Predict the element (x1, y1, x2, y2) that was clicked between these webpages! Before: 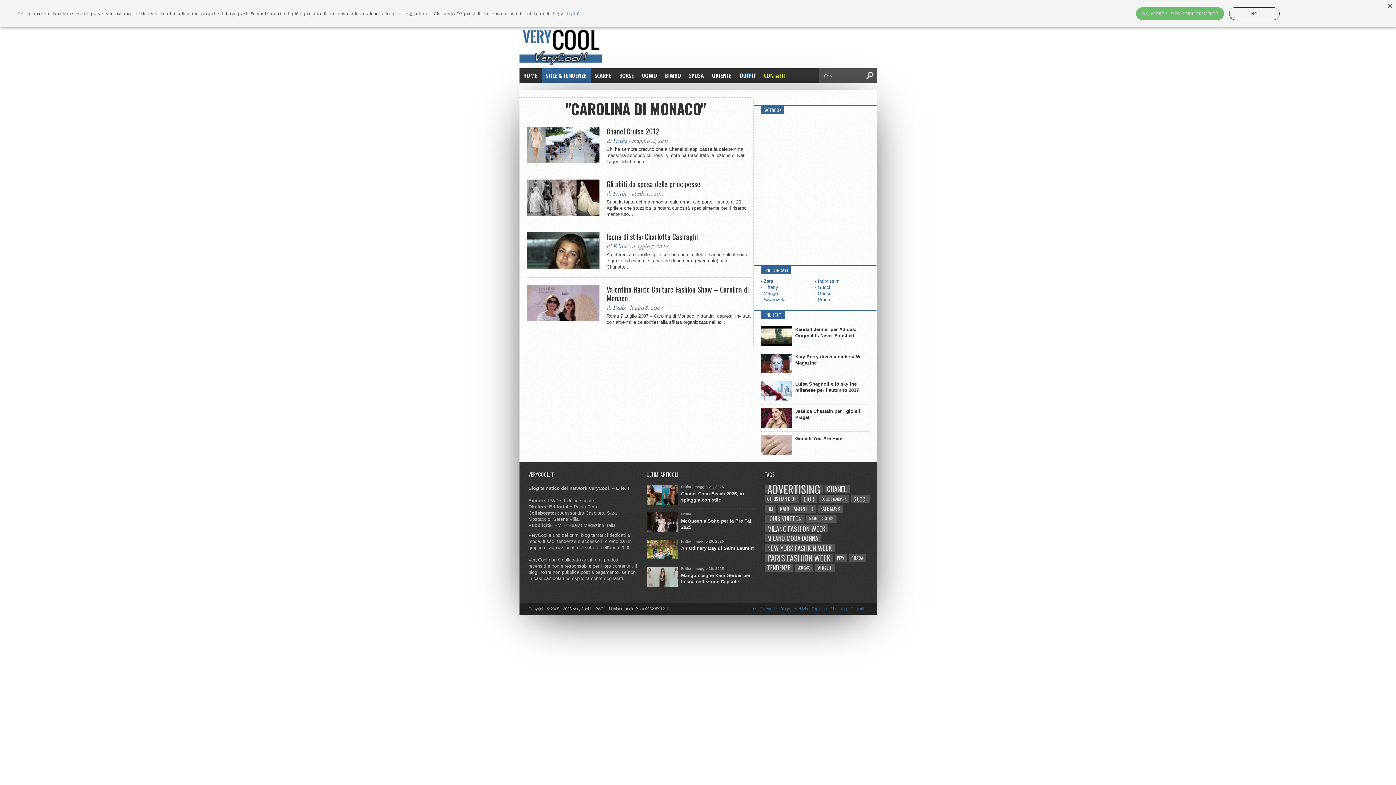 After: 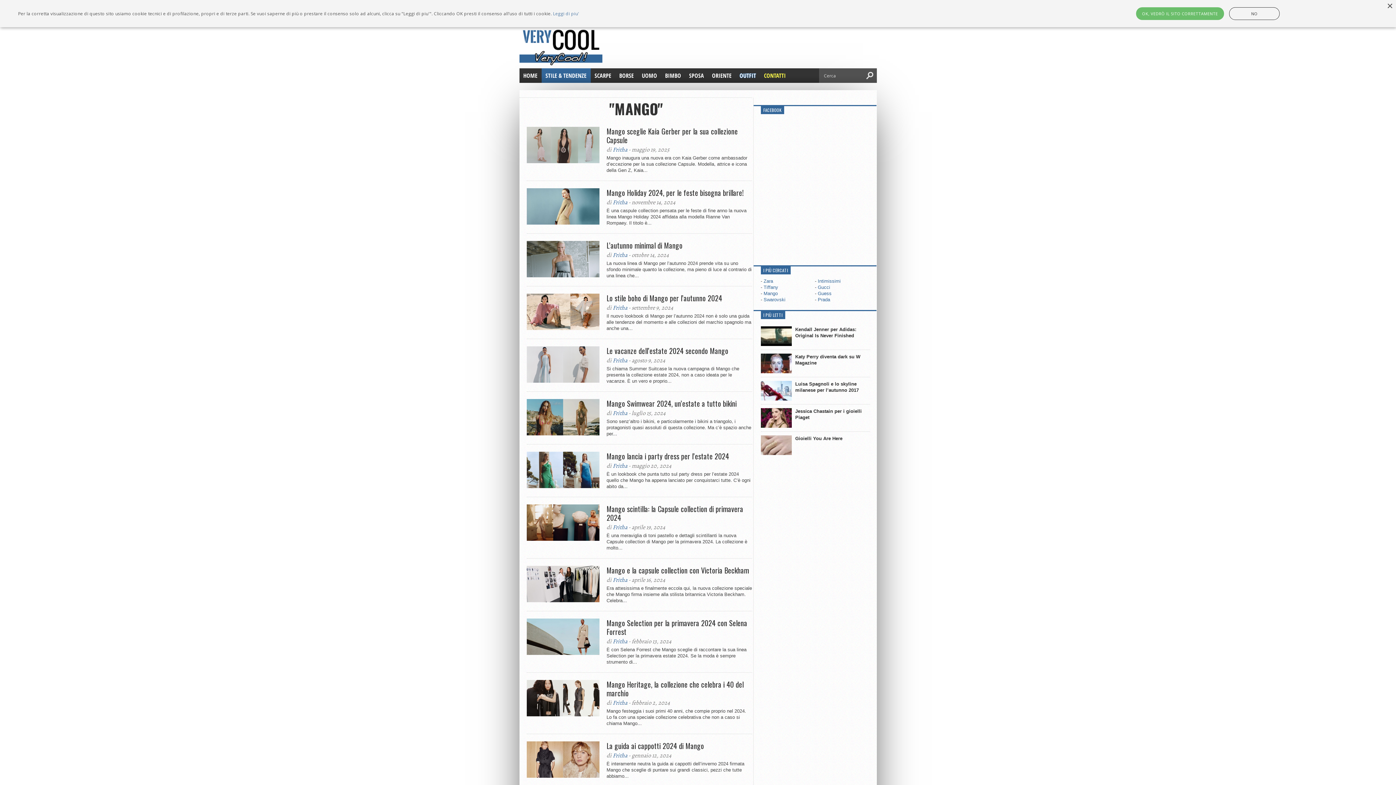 Action: bbox: (763, 290, 778, 296) label: Mango